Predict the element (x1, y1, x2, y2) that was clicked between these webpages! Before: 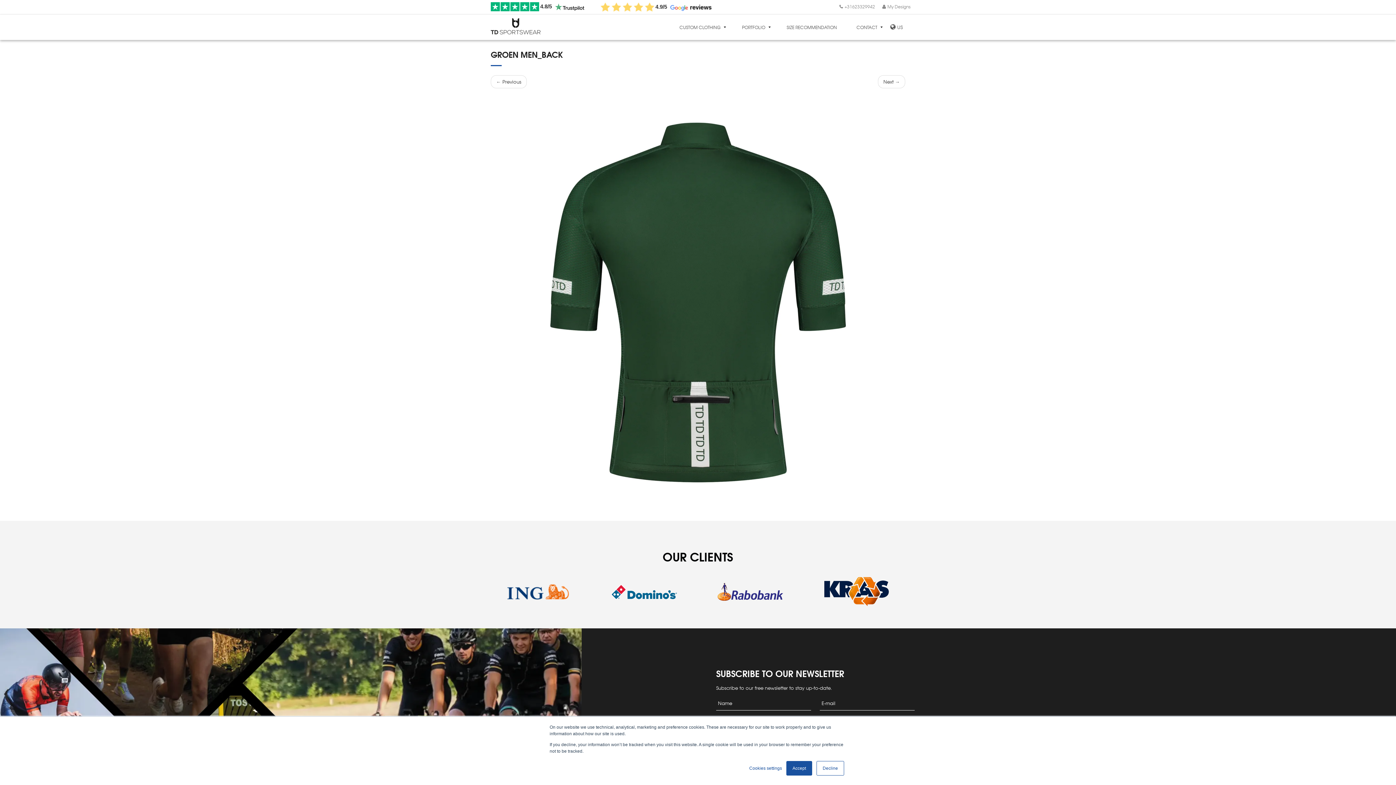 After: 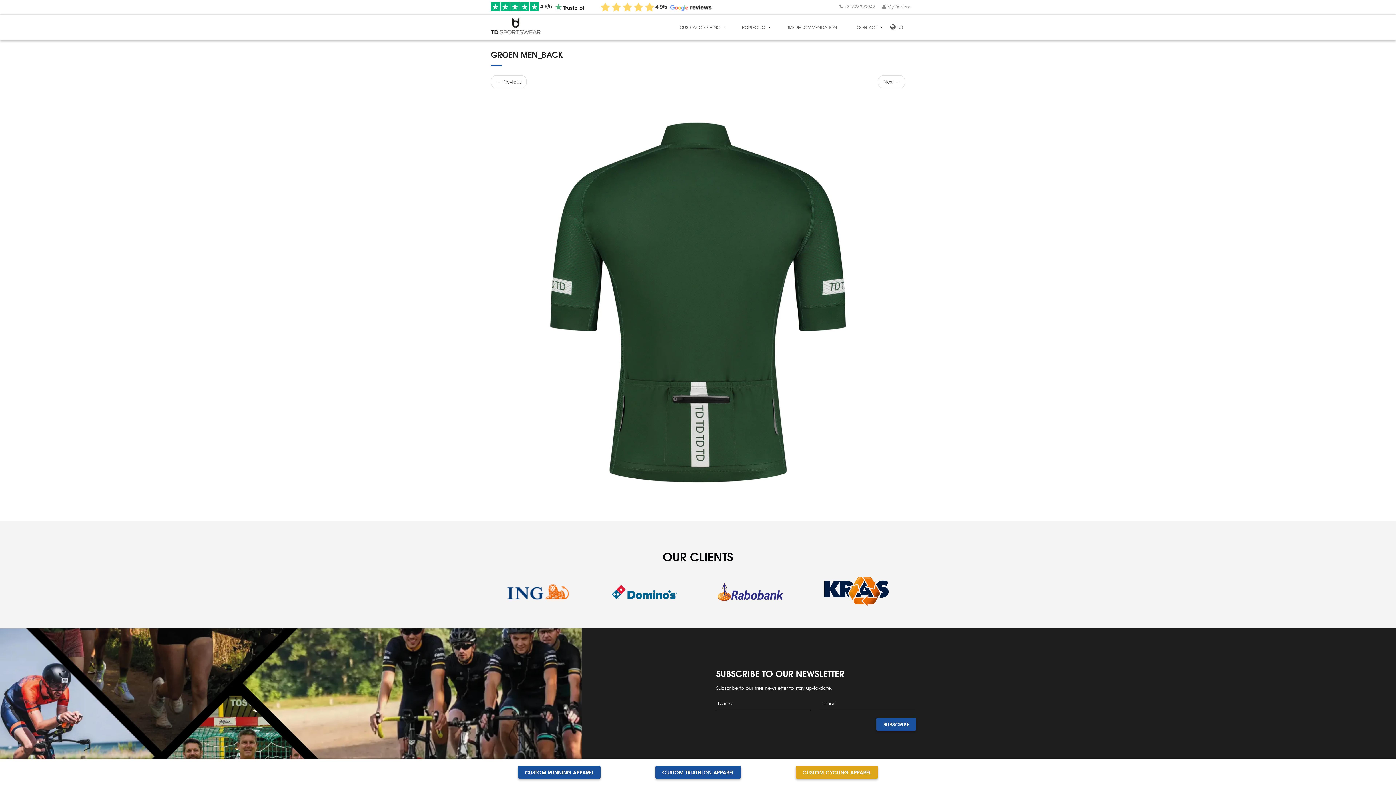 Action: bbox: (786, 761, 812, 776) label: Accept